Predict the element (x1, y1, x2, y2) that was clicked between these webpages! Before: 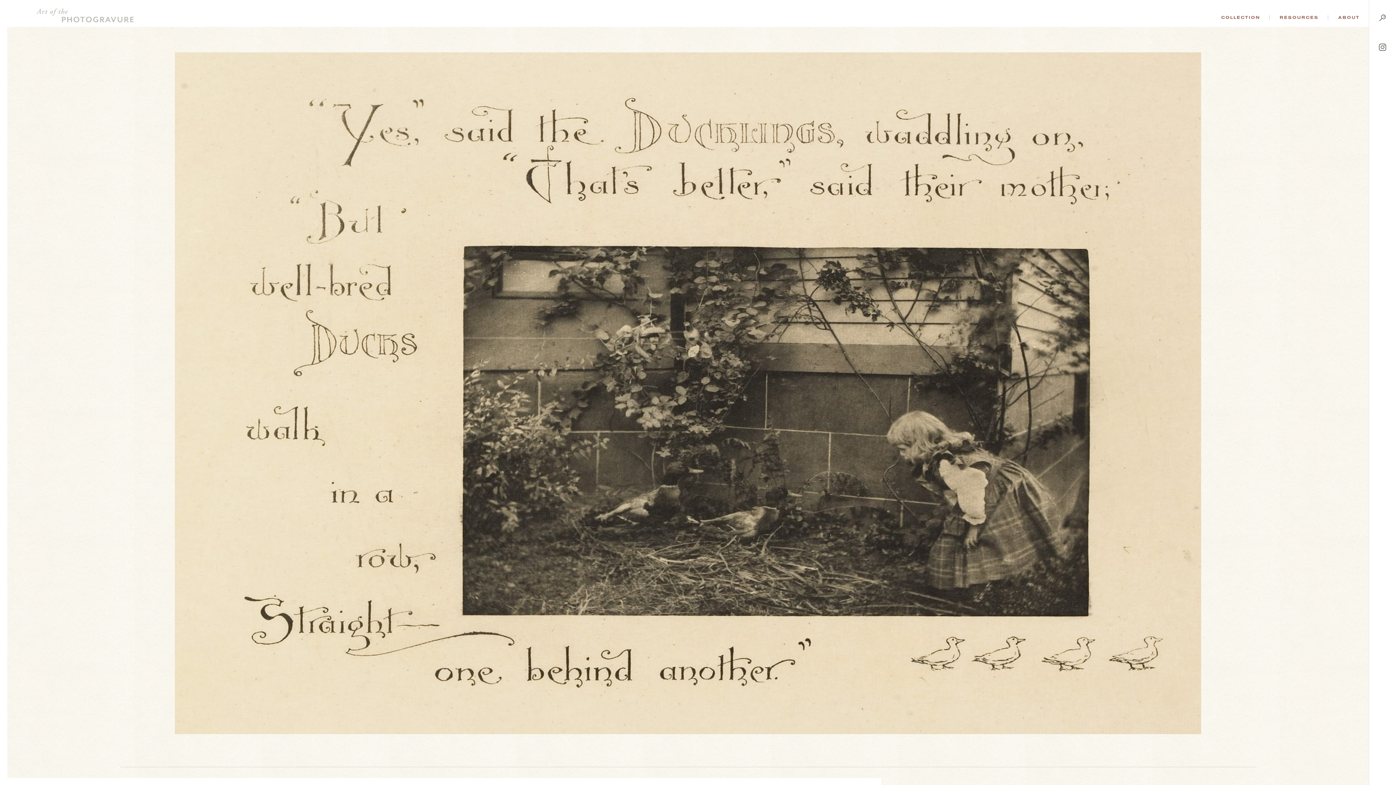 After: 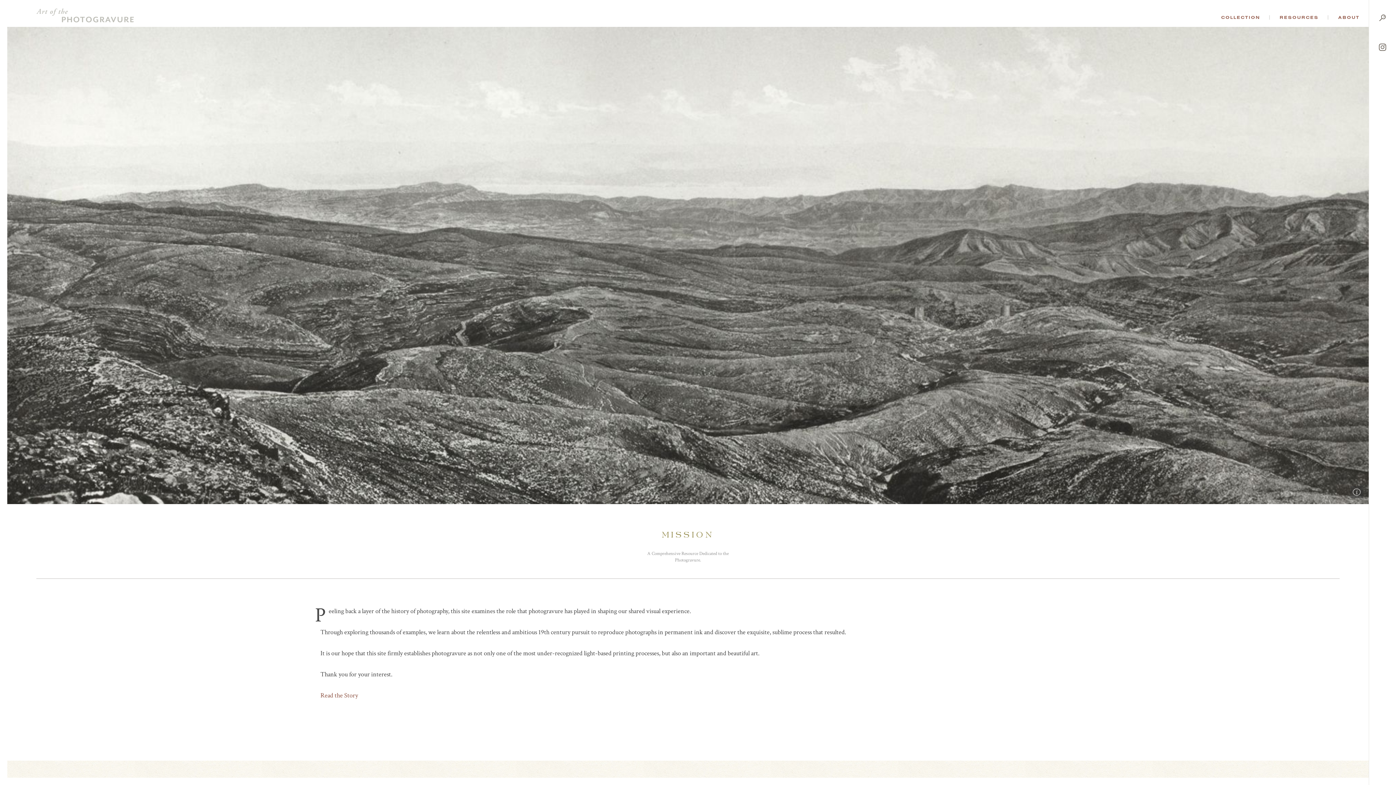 Action: label: ABOUT bbox: (1334, 15, 1363, 19)